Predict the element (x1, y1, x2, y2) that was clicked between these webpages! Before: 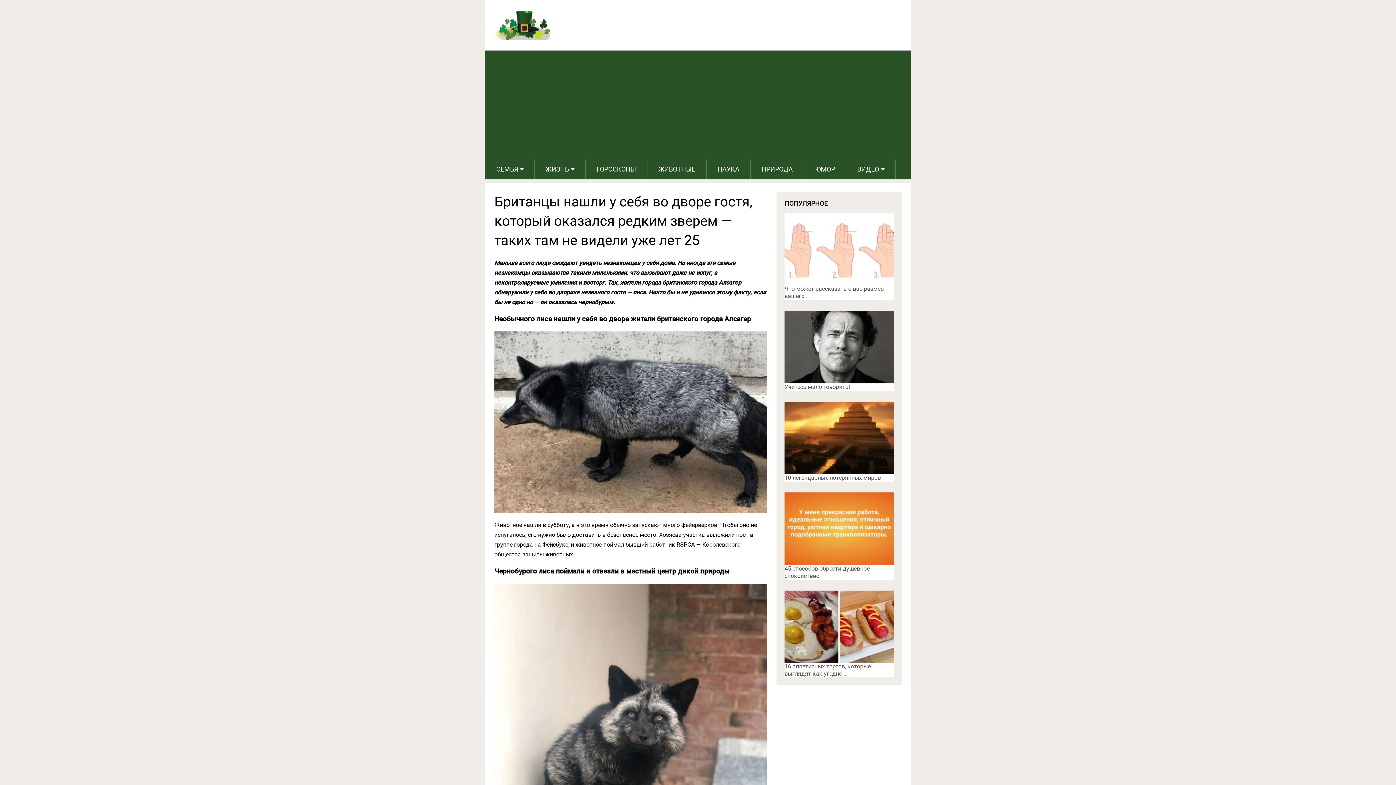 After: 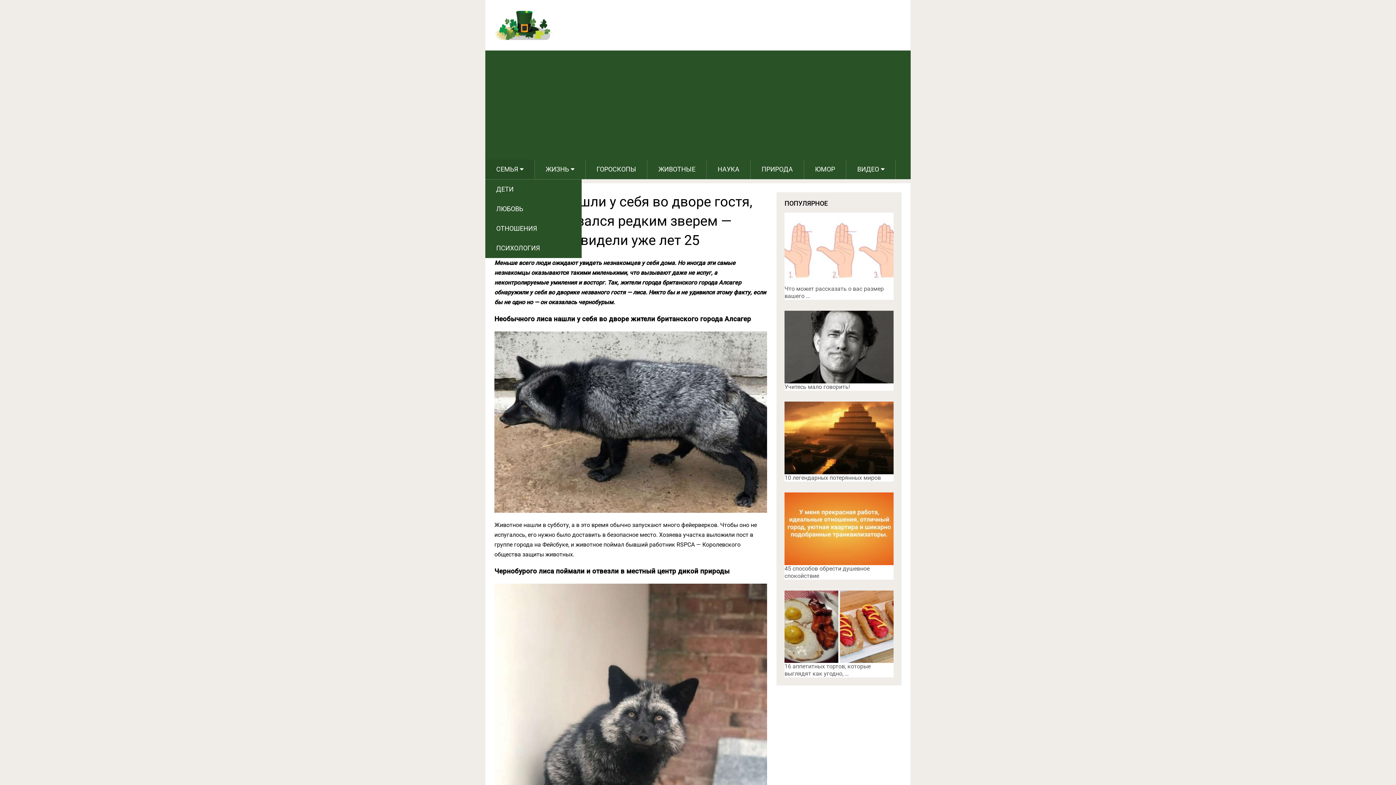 Action: label: СЕМЬЯ bbox: (485, 159, 534, 179)